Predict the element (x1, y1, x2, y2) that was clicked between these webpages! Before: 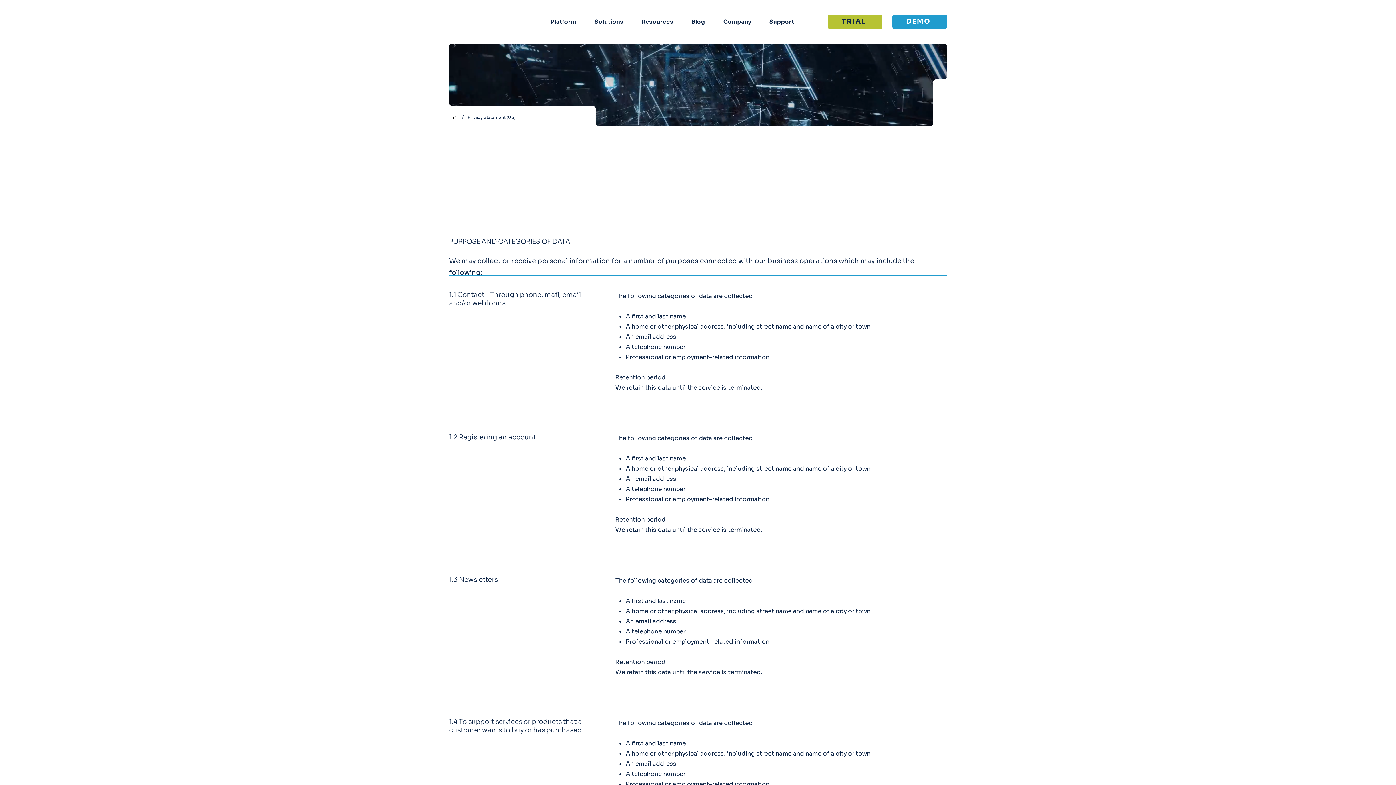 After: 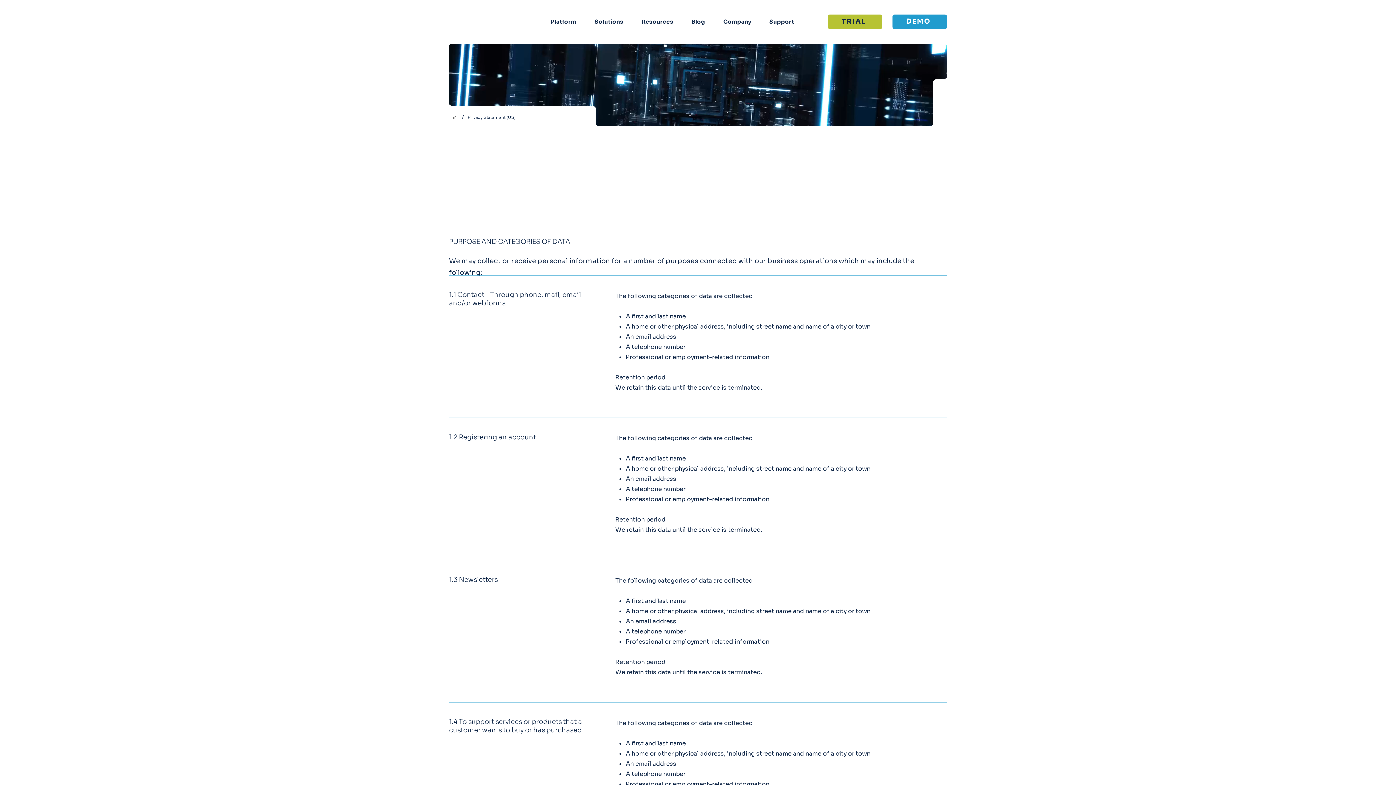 Action: label: Privacy Statement (US) bbox: (464, 111, 519, 123)